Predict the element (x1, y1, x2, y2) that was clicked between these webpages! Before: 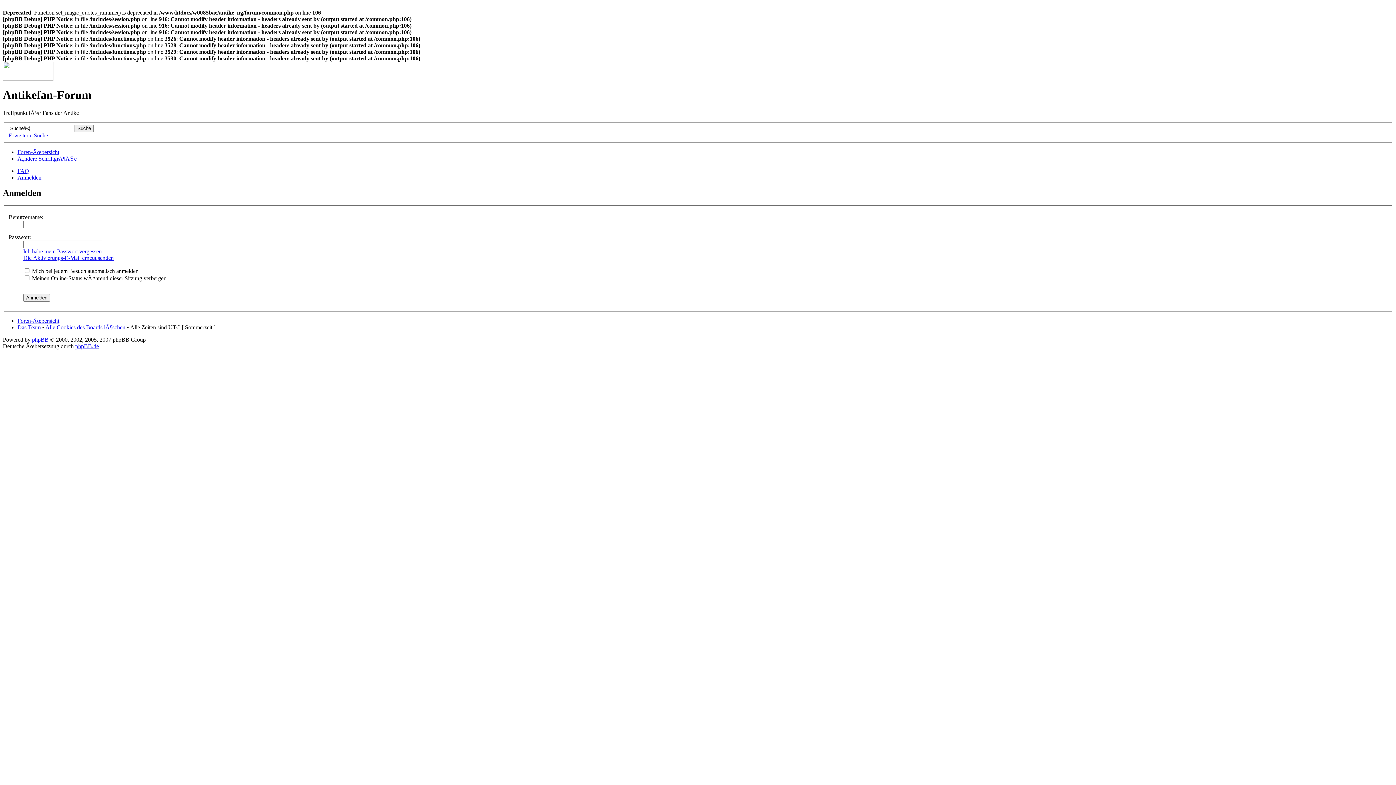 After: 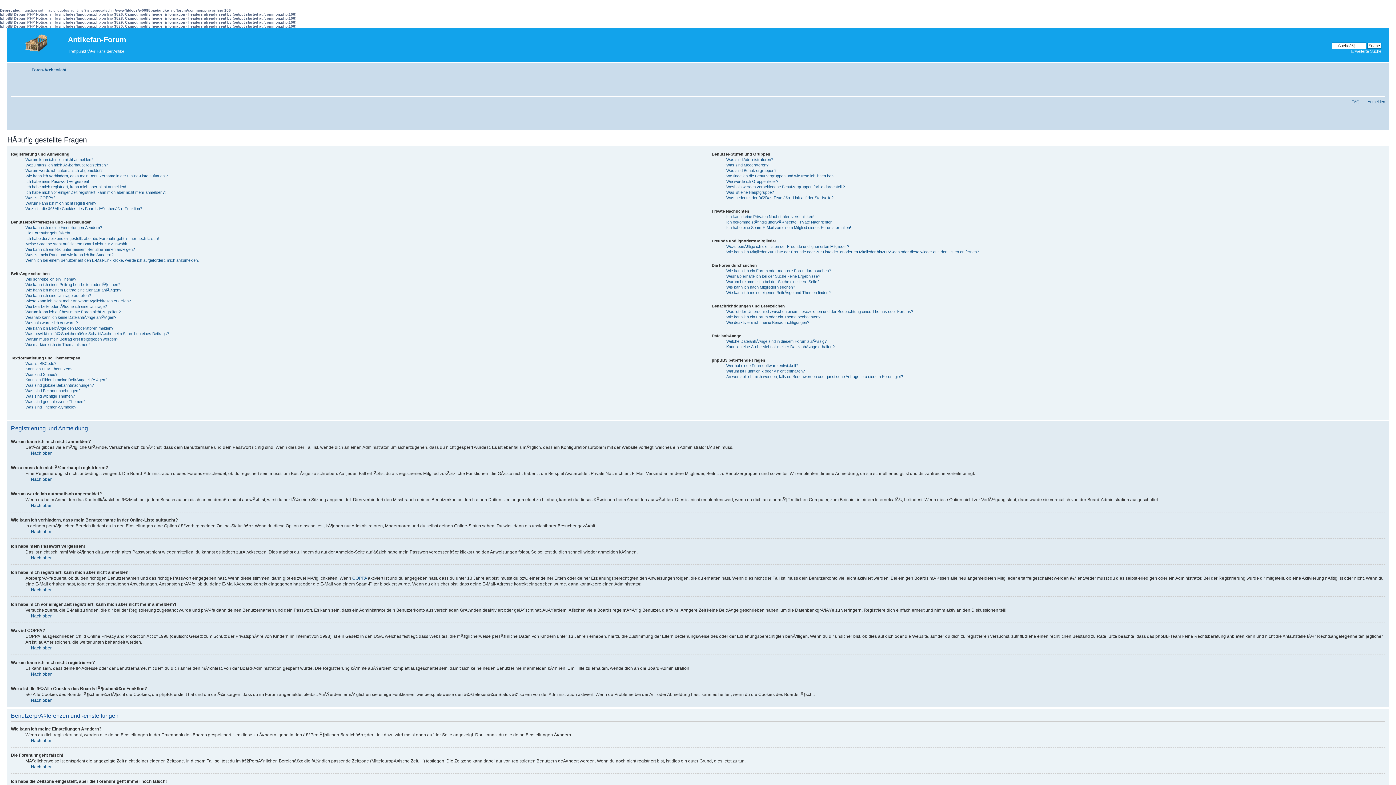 Action: label: FAQ bbox: (17, 168, 29, 174)